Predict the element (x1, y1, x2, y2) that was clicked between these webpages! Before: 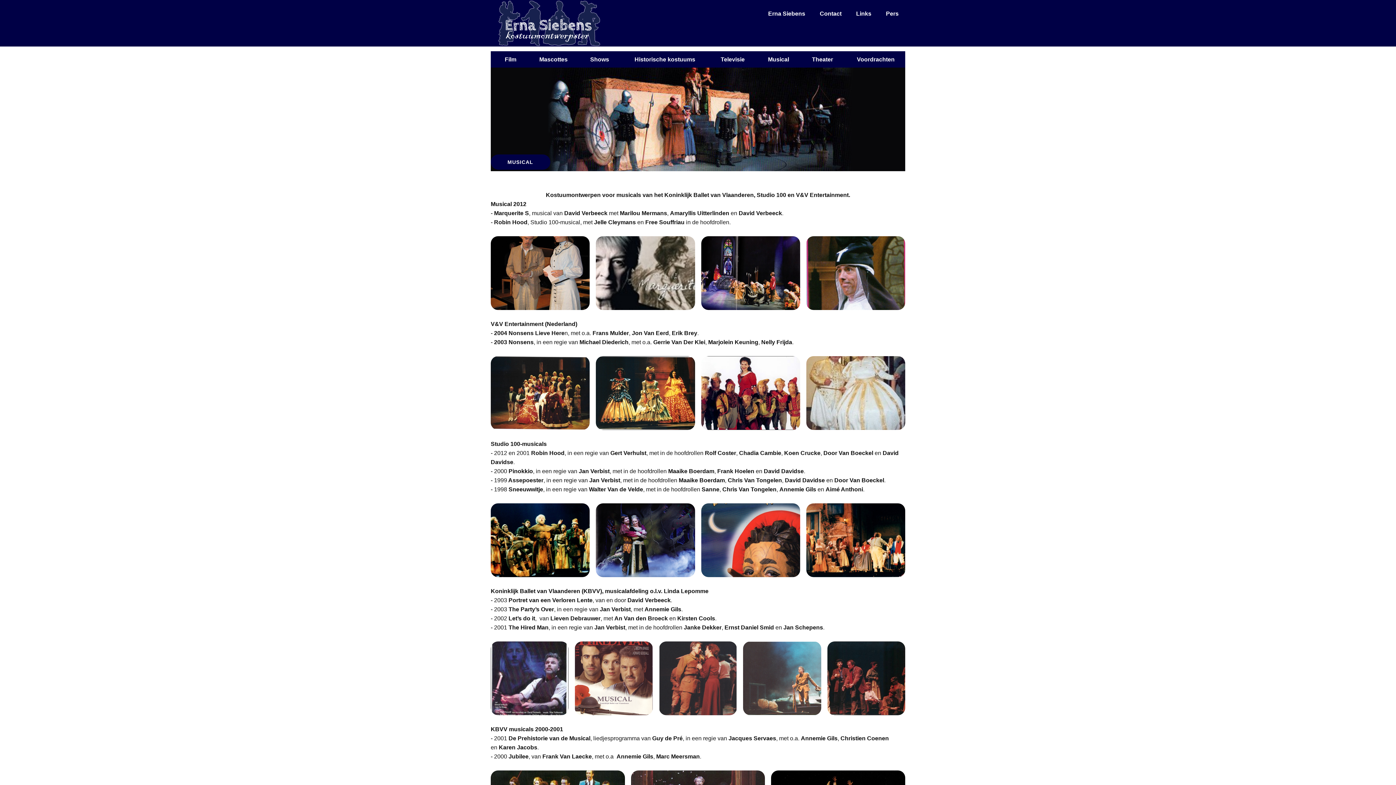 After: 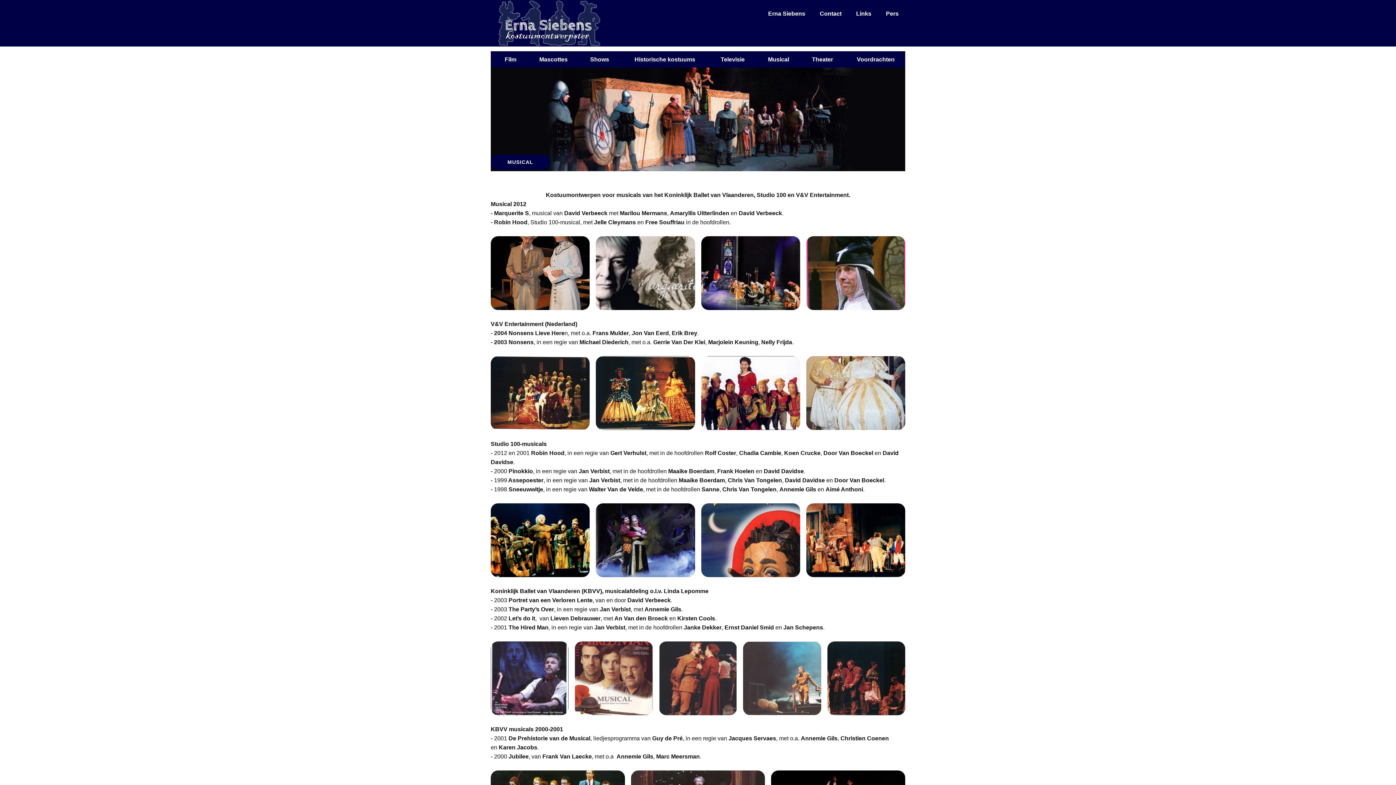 Action: bbox: (768, 56, 789, 62) label: Musical